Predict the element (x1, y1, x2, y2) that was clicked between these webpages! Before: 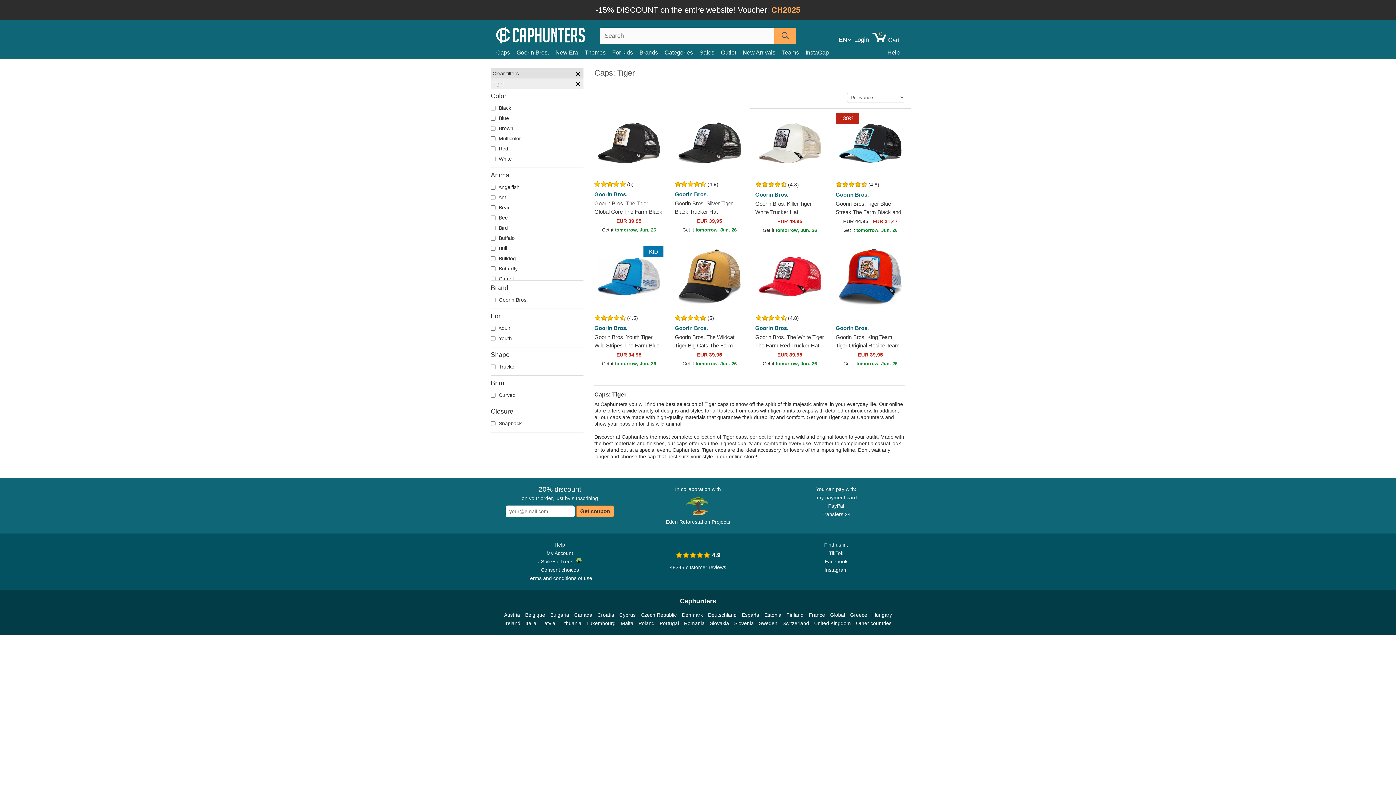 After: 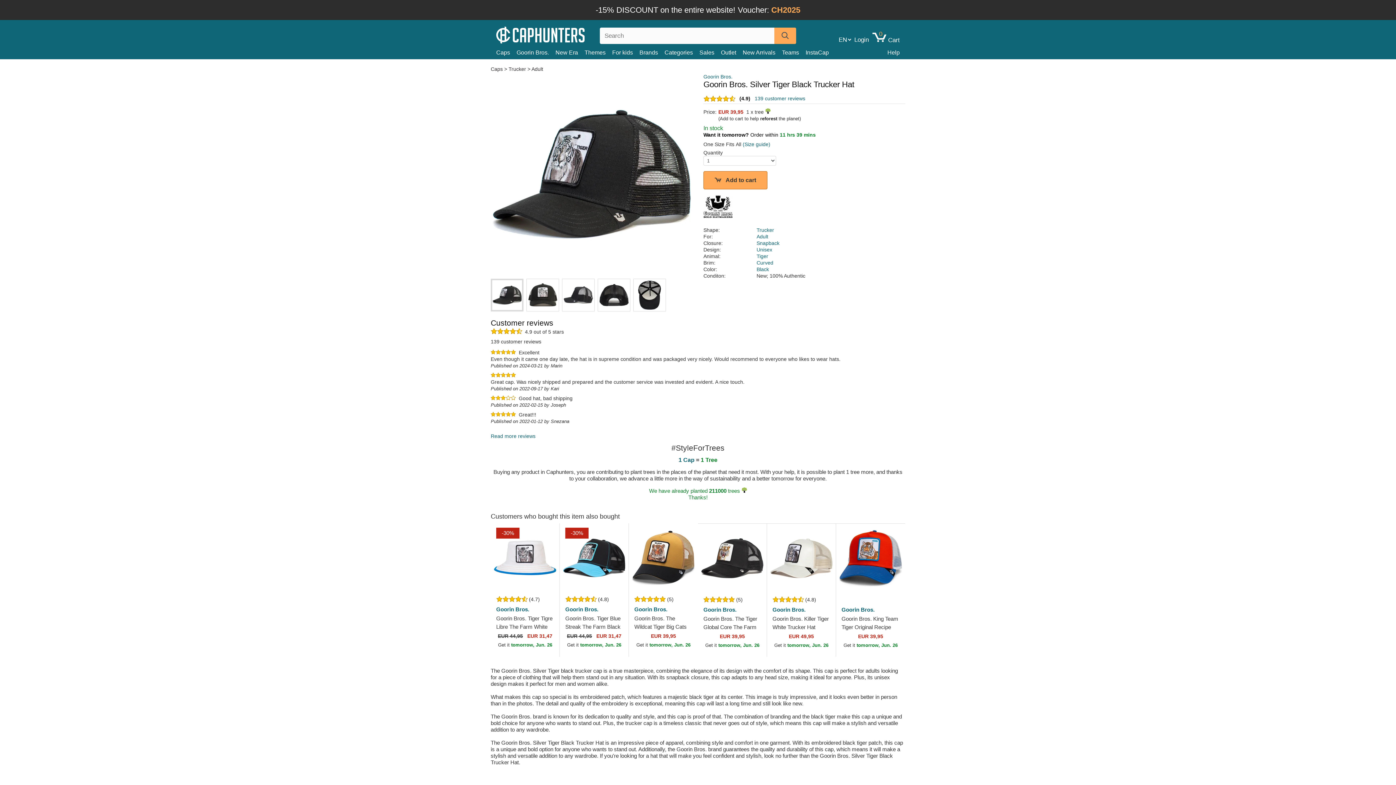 Action: bbox: (669, 199, 750, 236) label: Goorin Bros. Silver Tiger Black Trucker Hat
EUR 39,95
Get it tomorrow, Jun. 26